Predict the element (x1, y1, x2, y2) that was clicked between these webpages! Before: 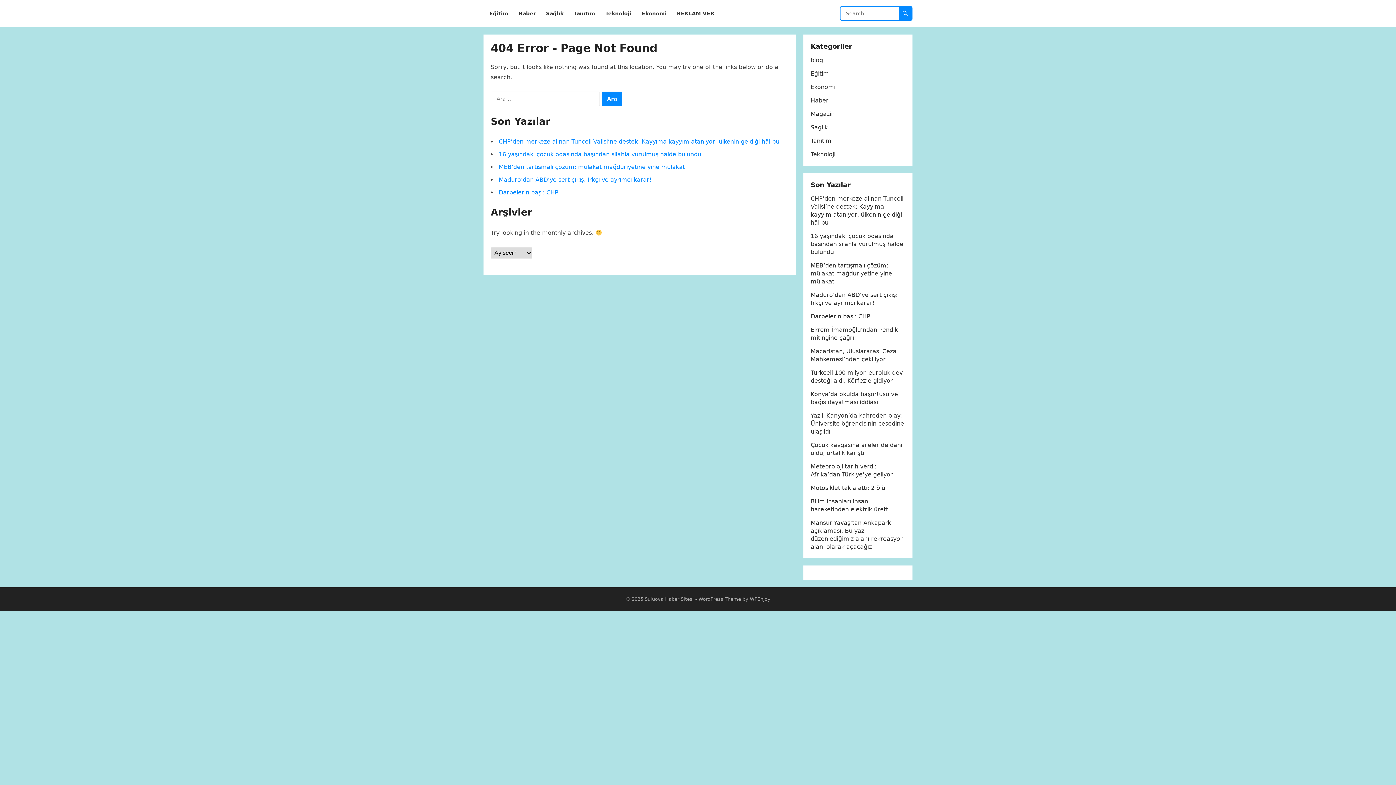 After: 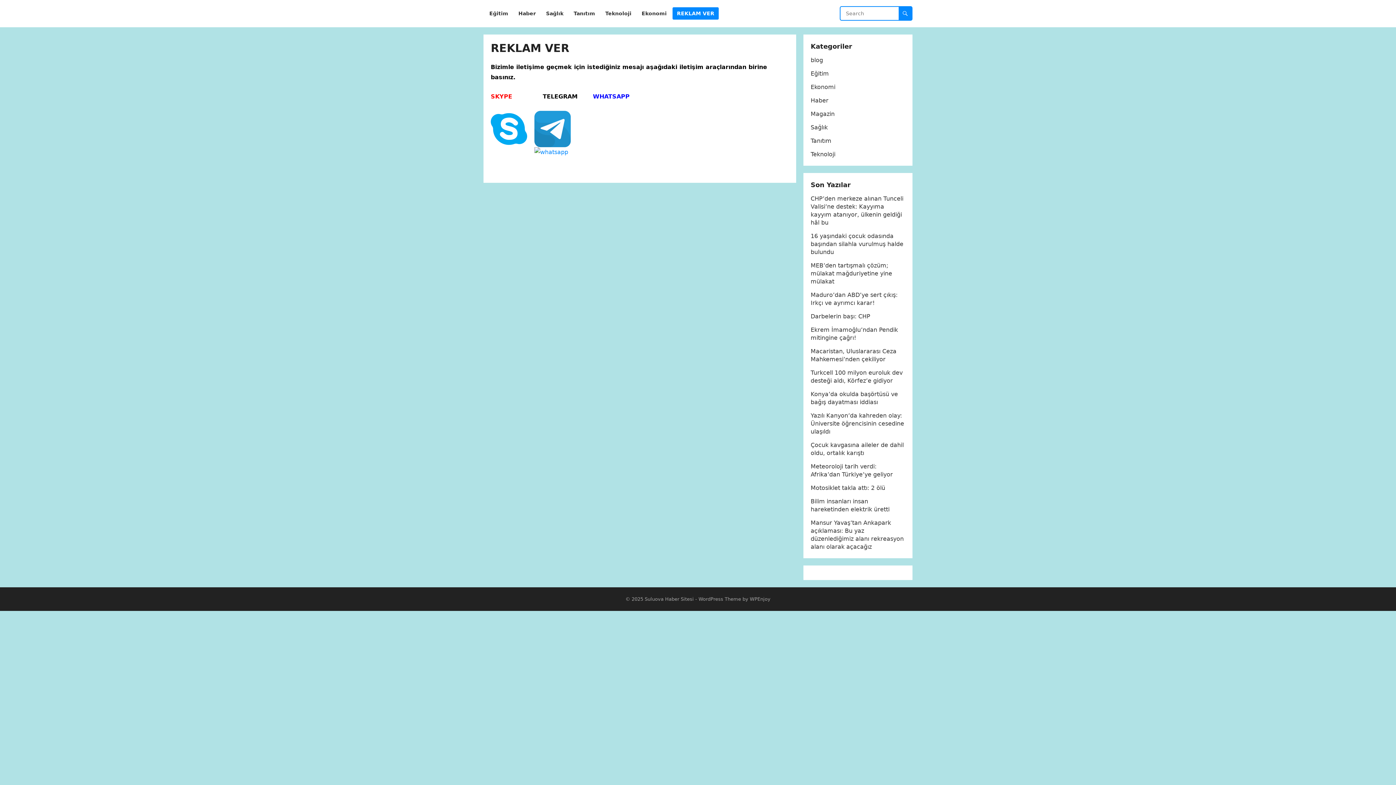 Action: bbox: (672, 0, 718, 27) label: REKLAM VER